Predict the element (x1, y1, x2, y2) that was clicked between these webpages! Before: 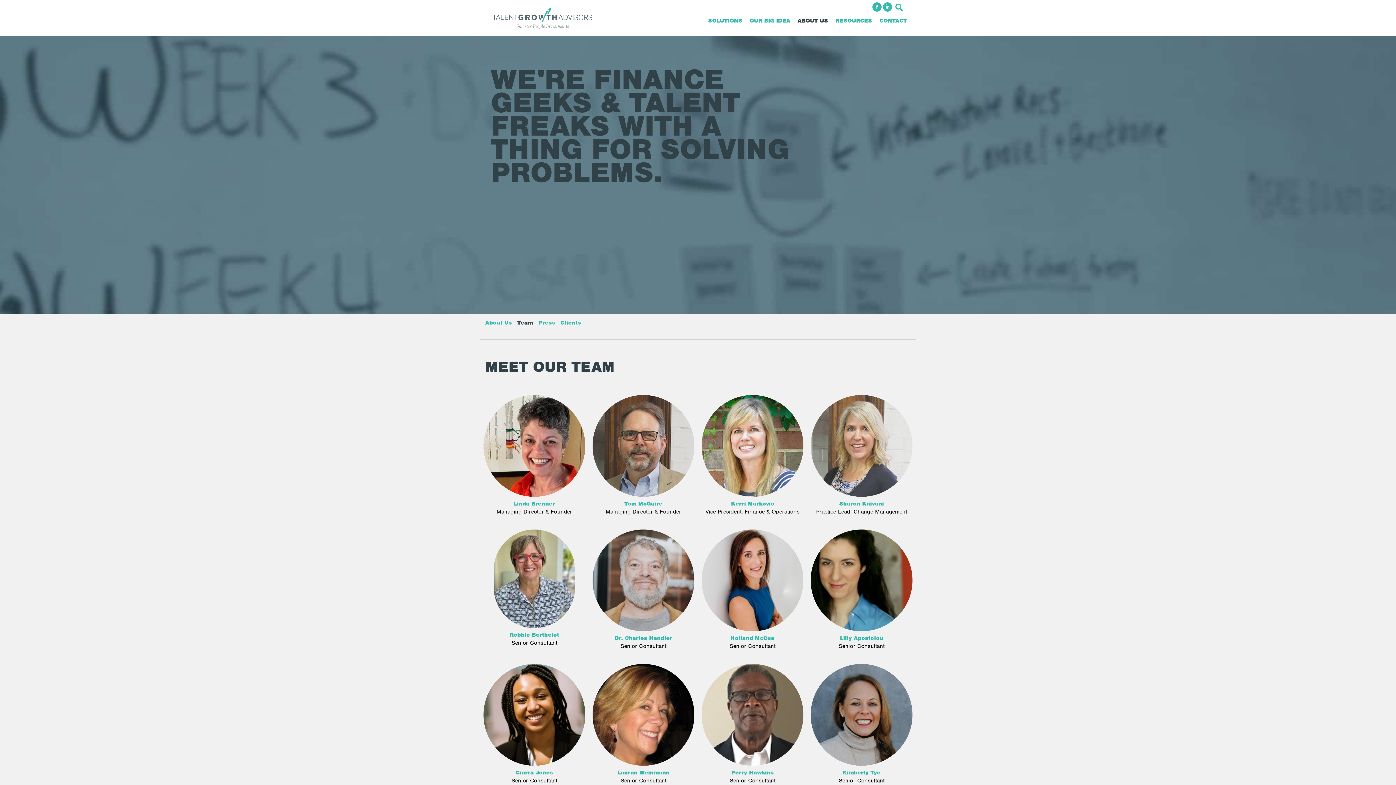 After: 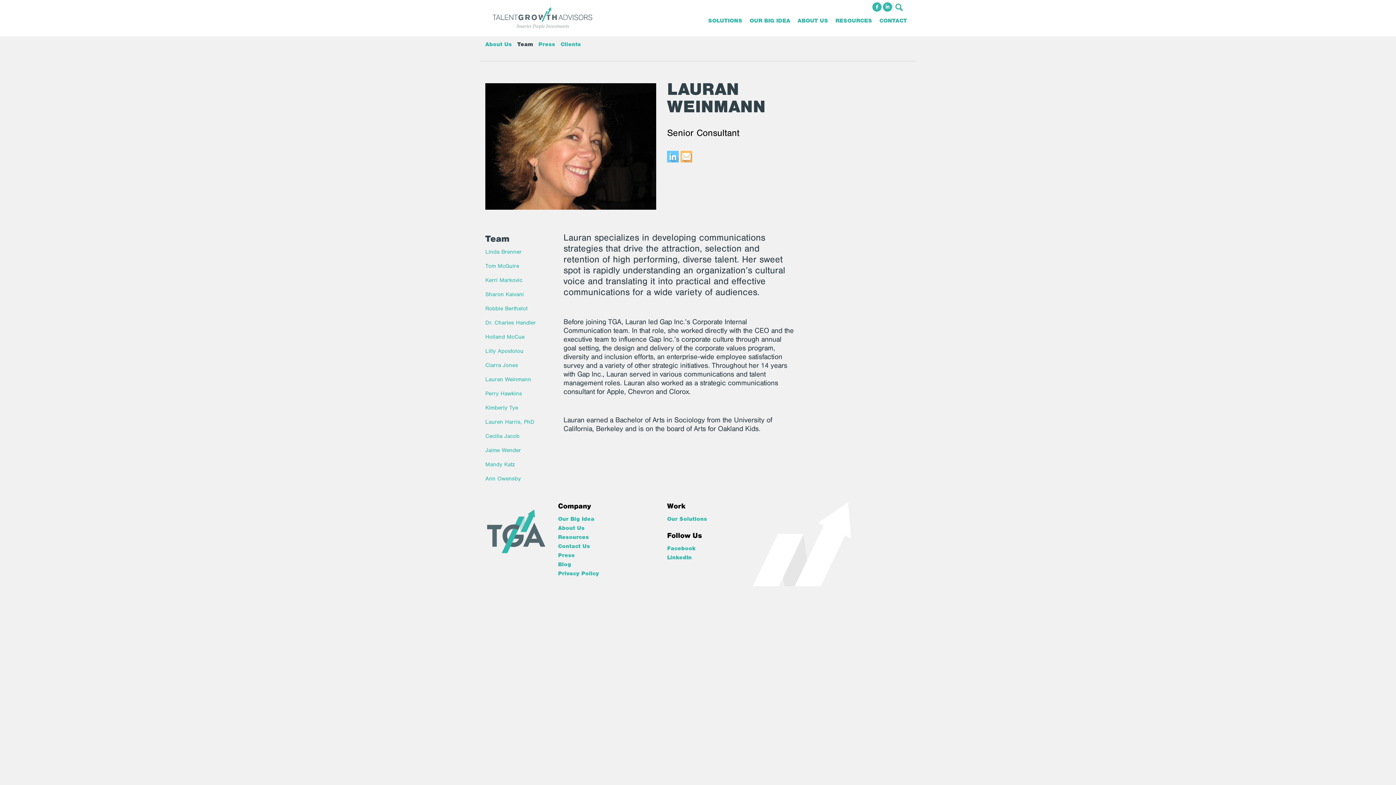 Action: bbox: (592, 664, 694, 769)